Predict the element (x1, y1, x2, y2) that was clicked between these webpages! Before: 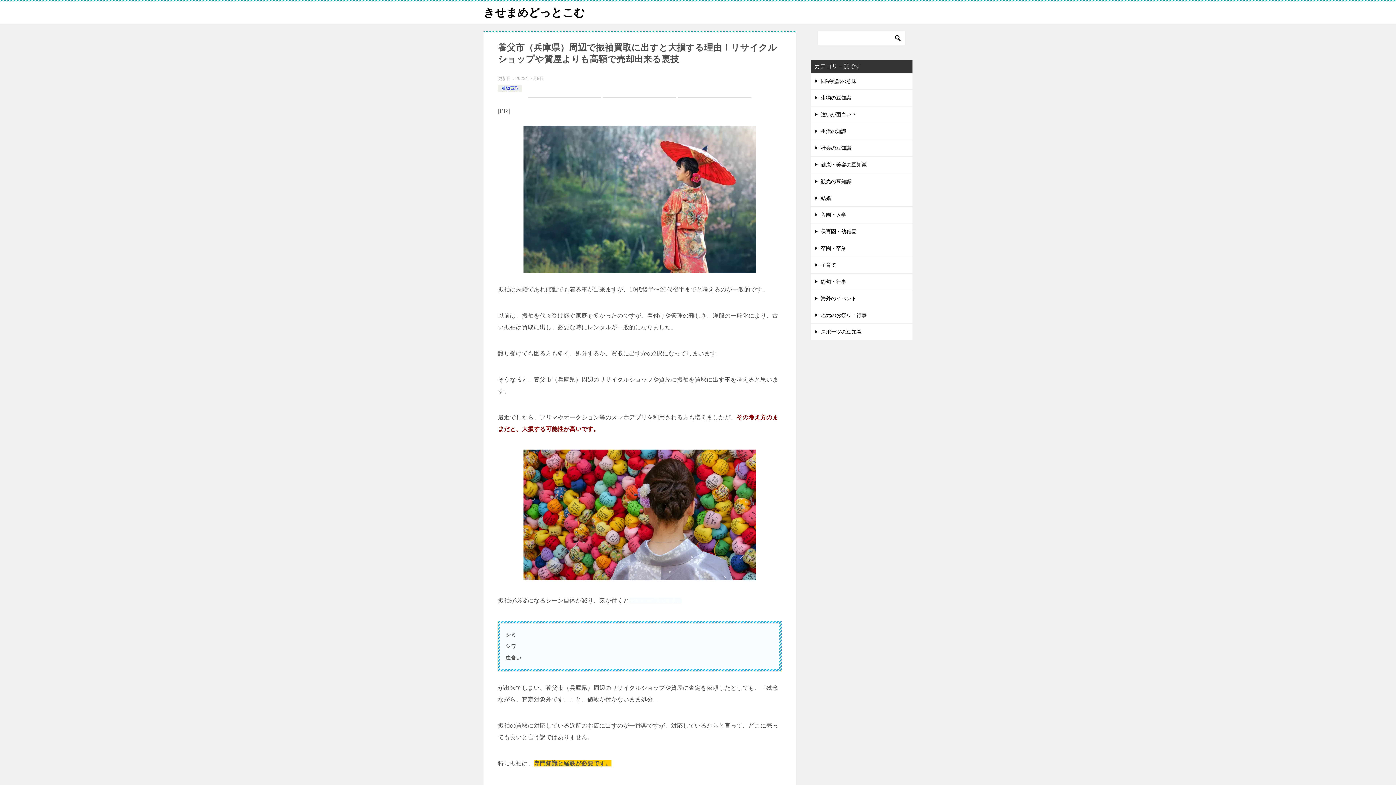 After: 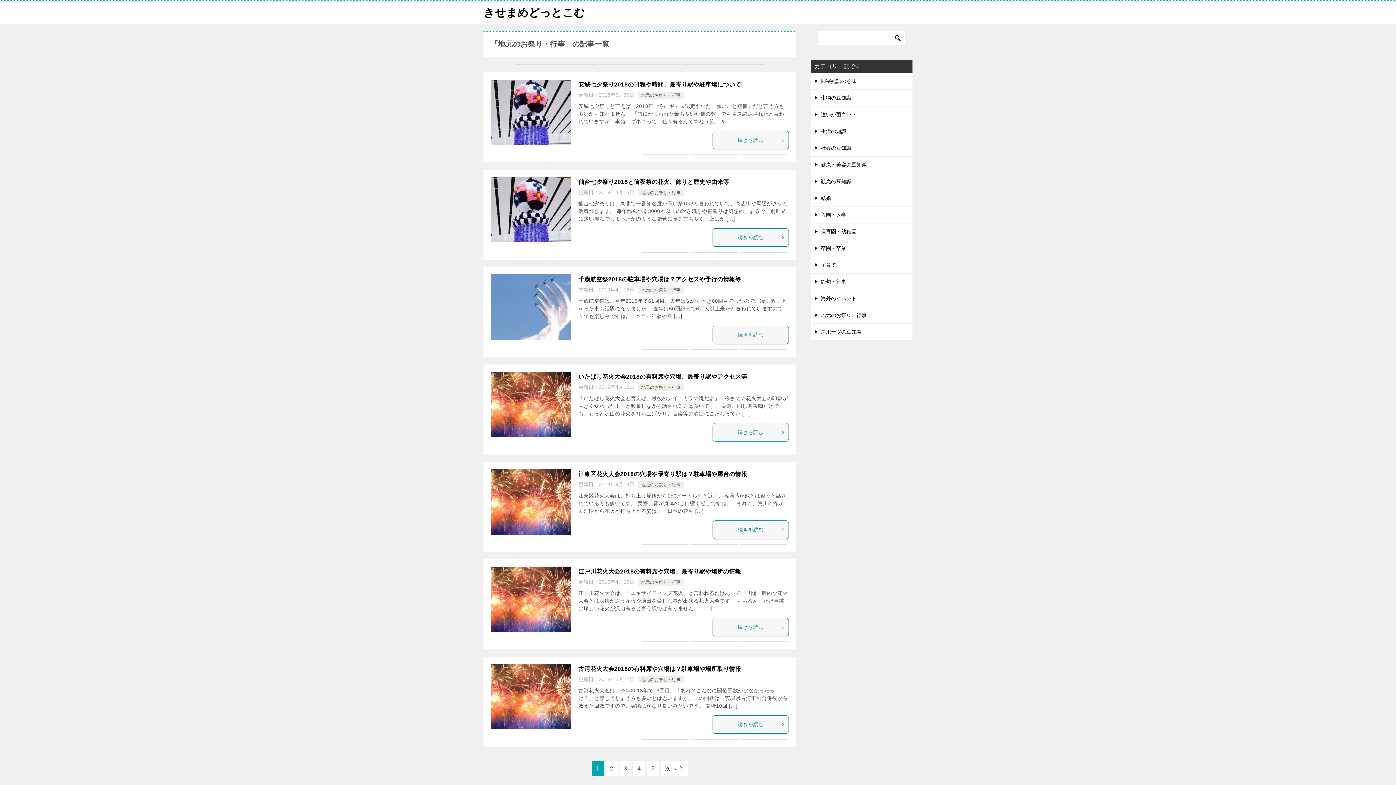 Action: label: 地元のお祭り・行事 bbox: (810, 307, 912, 323)